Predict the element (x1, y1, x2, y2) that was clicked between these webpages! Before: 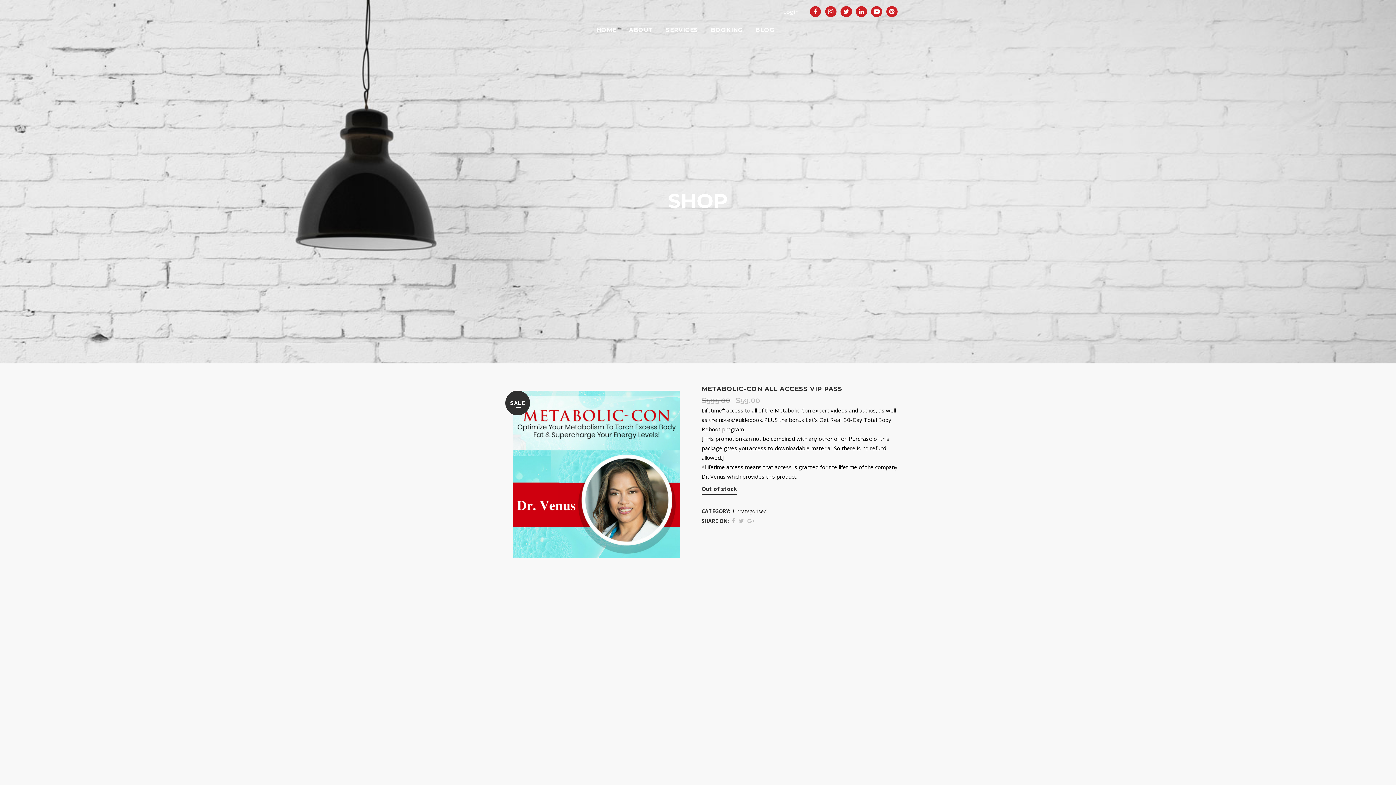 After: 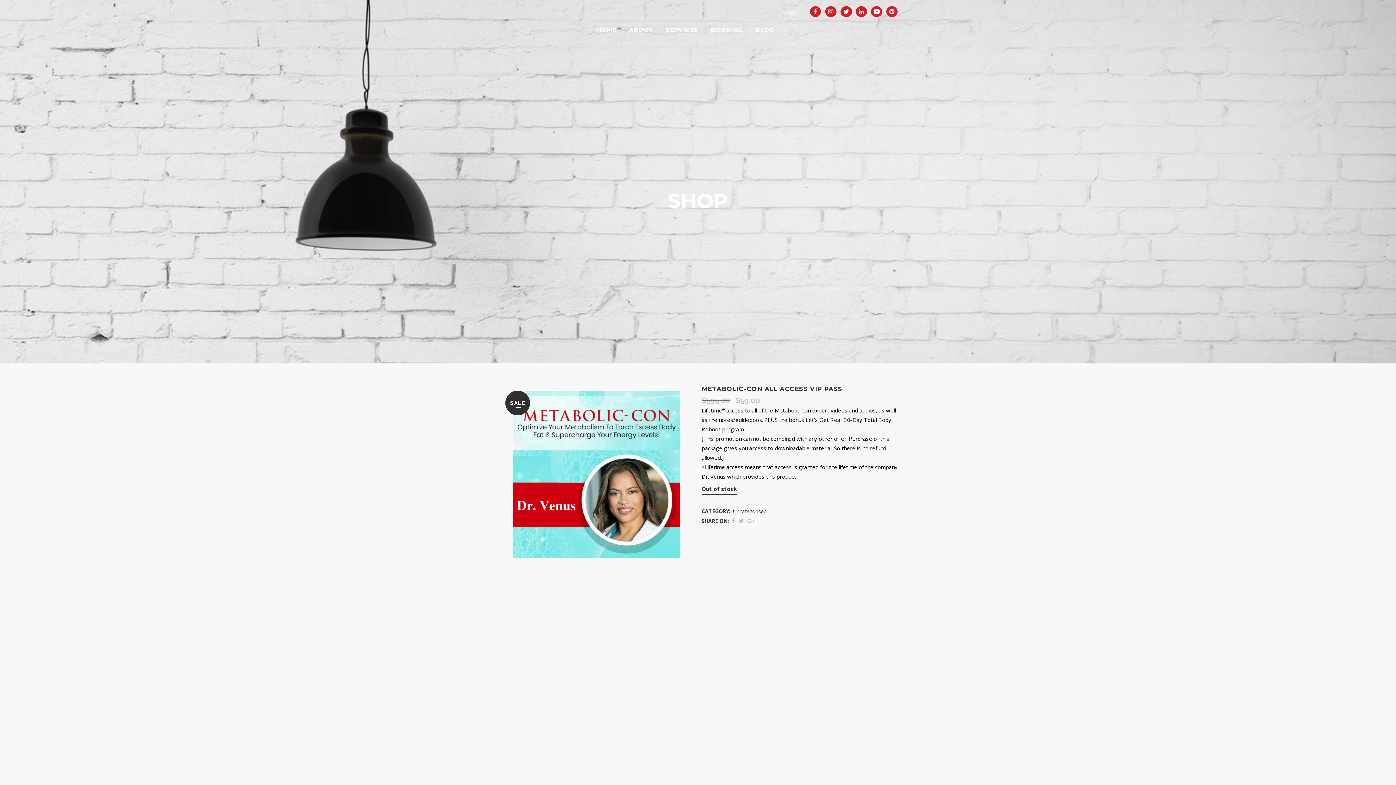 Action: bbox: (886, 5, 898, 17)